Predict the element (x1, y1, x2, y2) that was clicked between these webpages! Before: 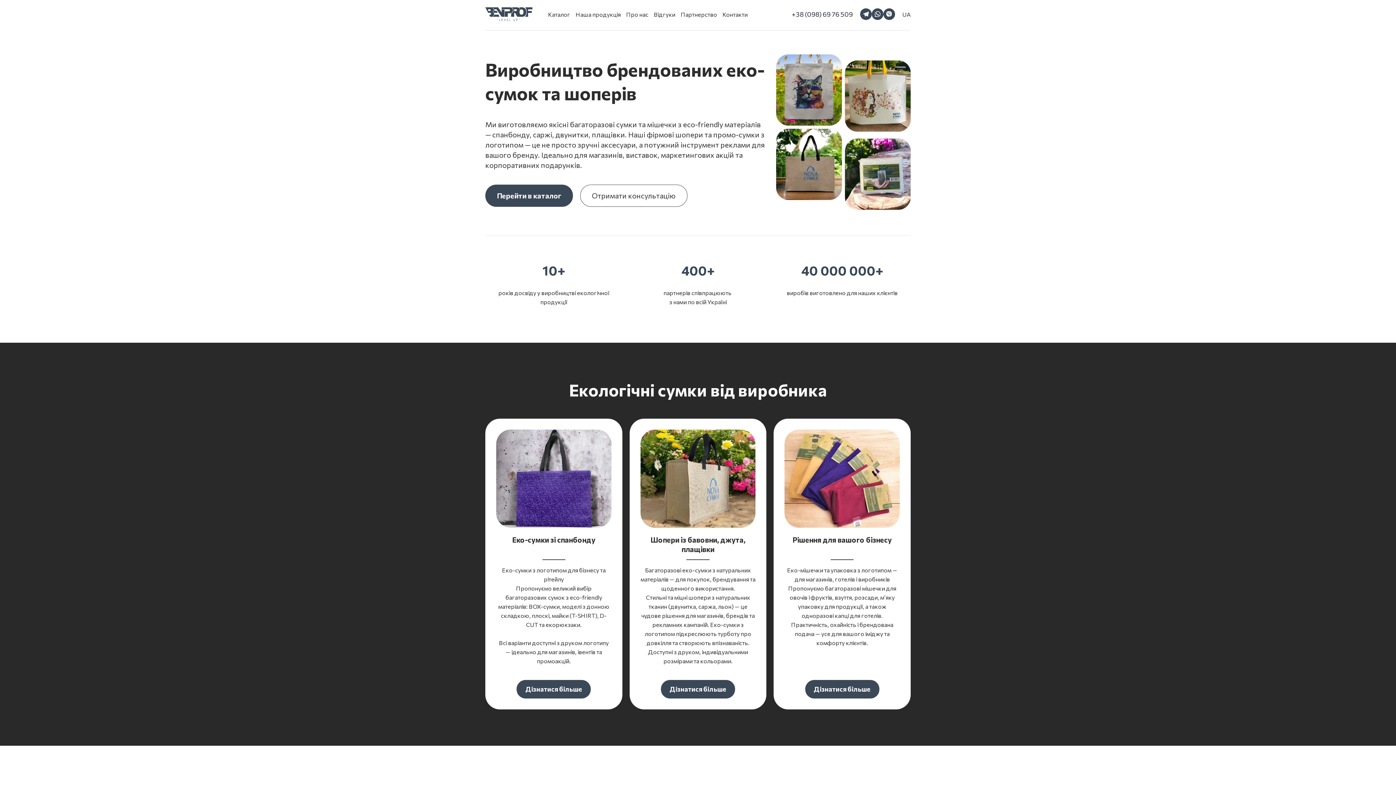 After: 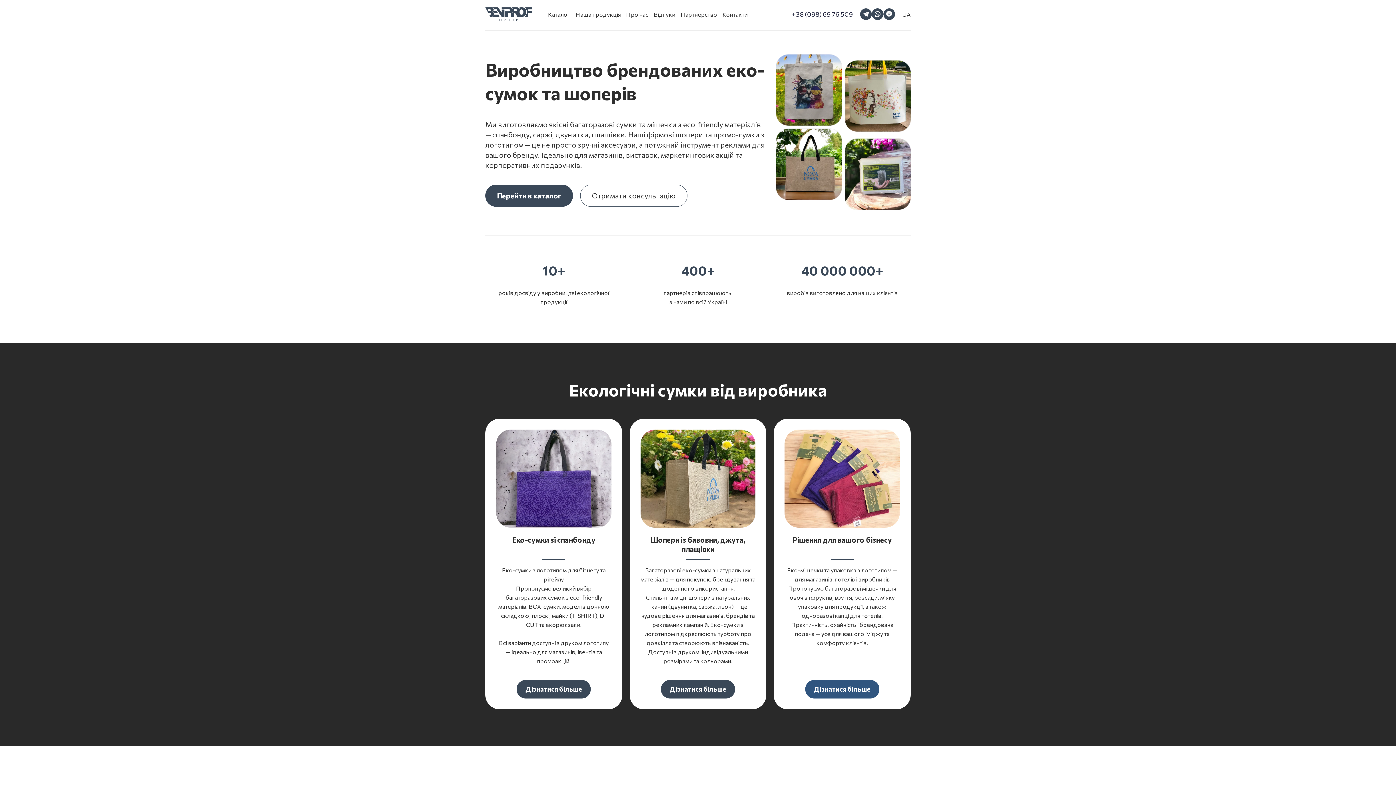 Action: bbox: (805, 680, 879, 698) label: Дізнатися більше